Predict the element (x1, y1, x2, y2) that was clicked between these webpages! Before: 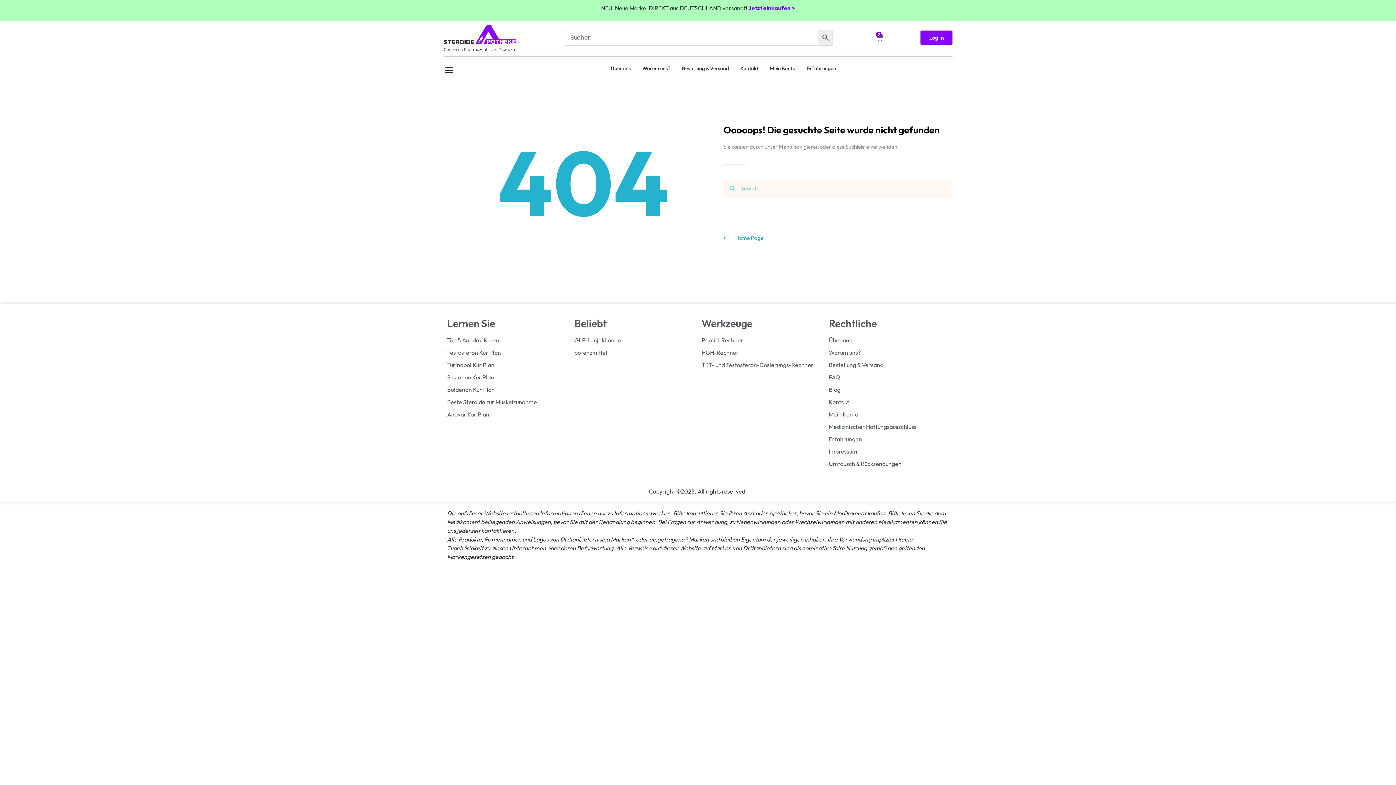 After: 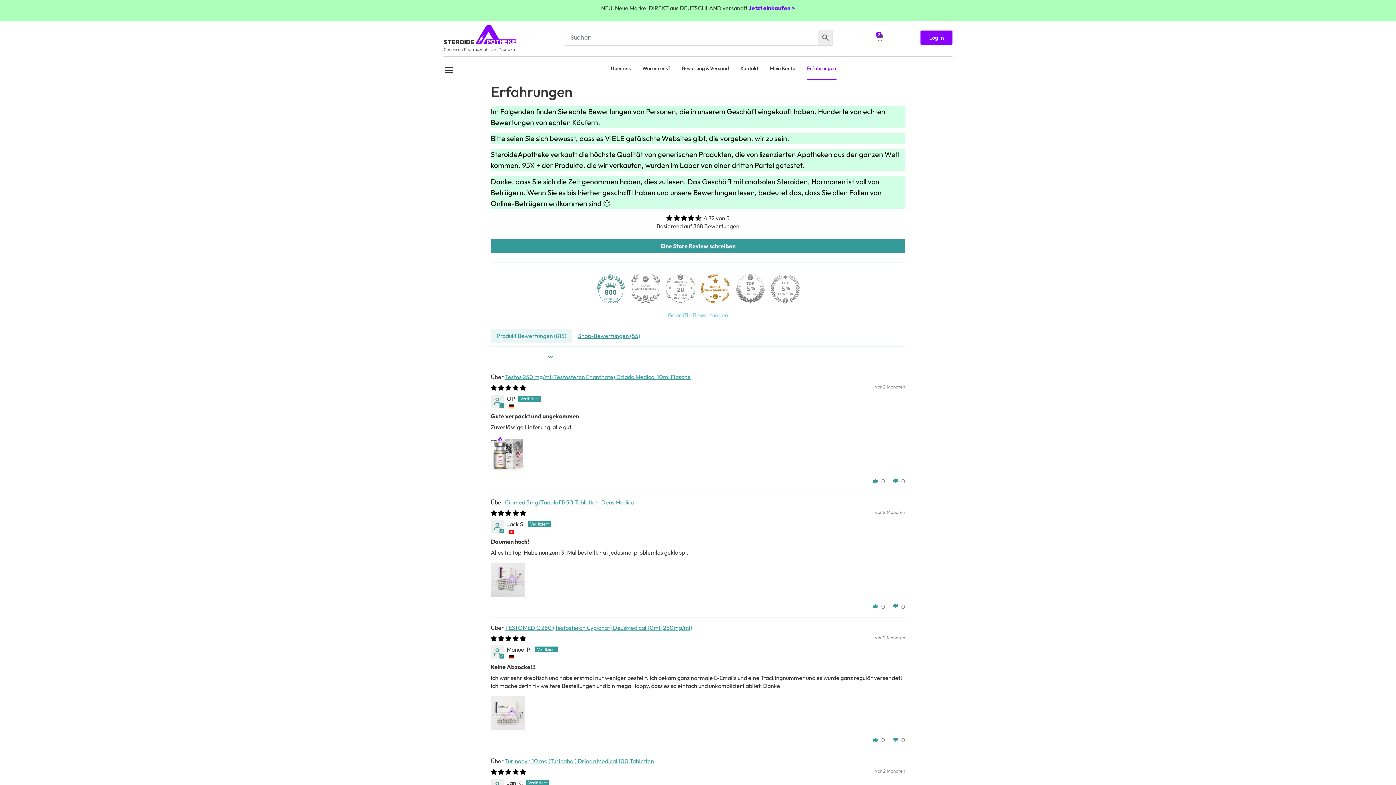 Action: label: Erfahrungen bbox: (829, 434, 949, 443)